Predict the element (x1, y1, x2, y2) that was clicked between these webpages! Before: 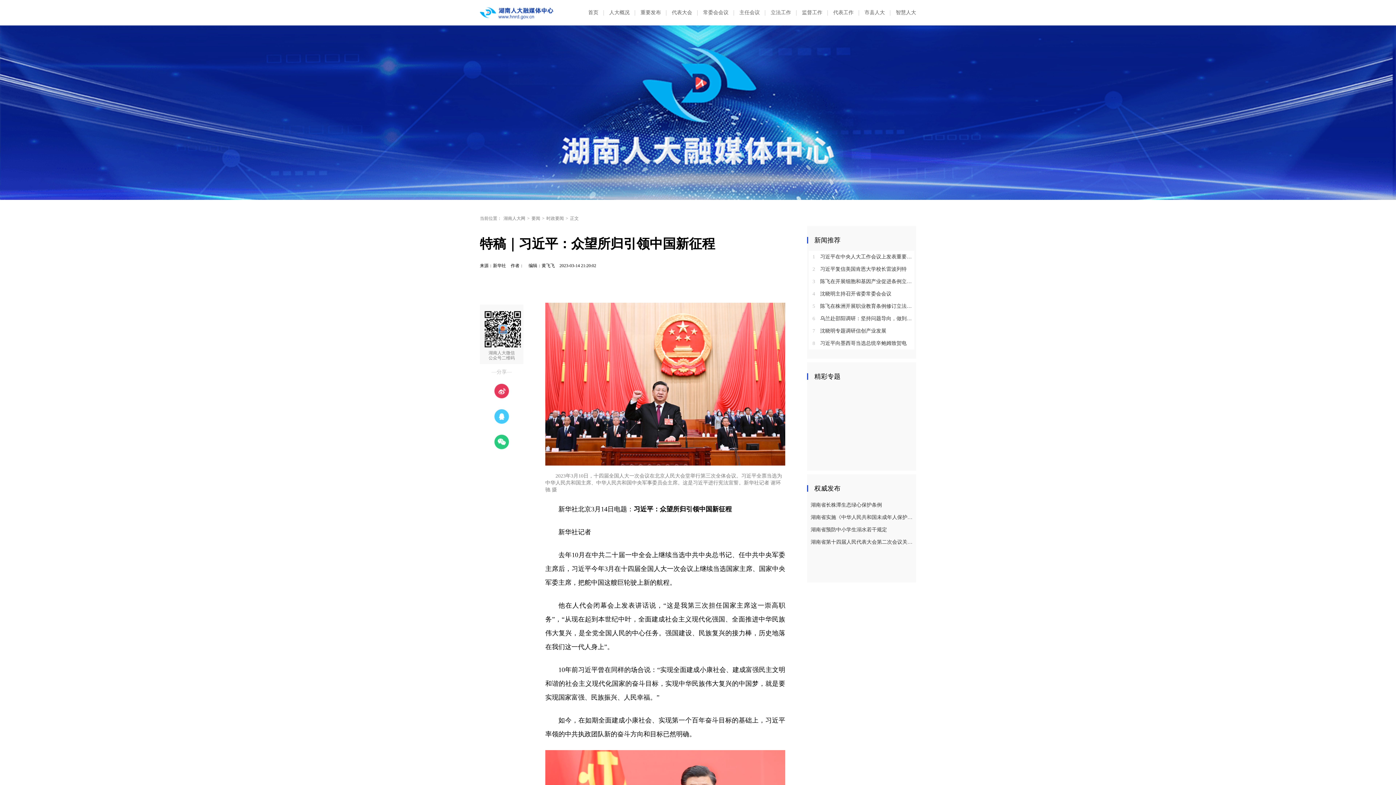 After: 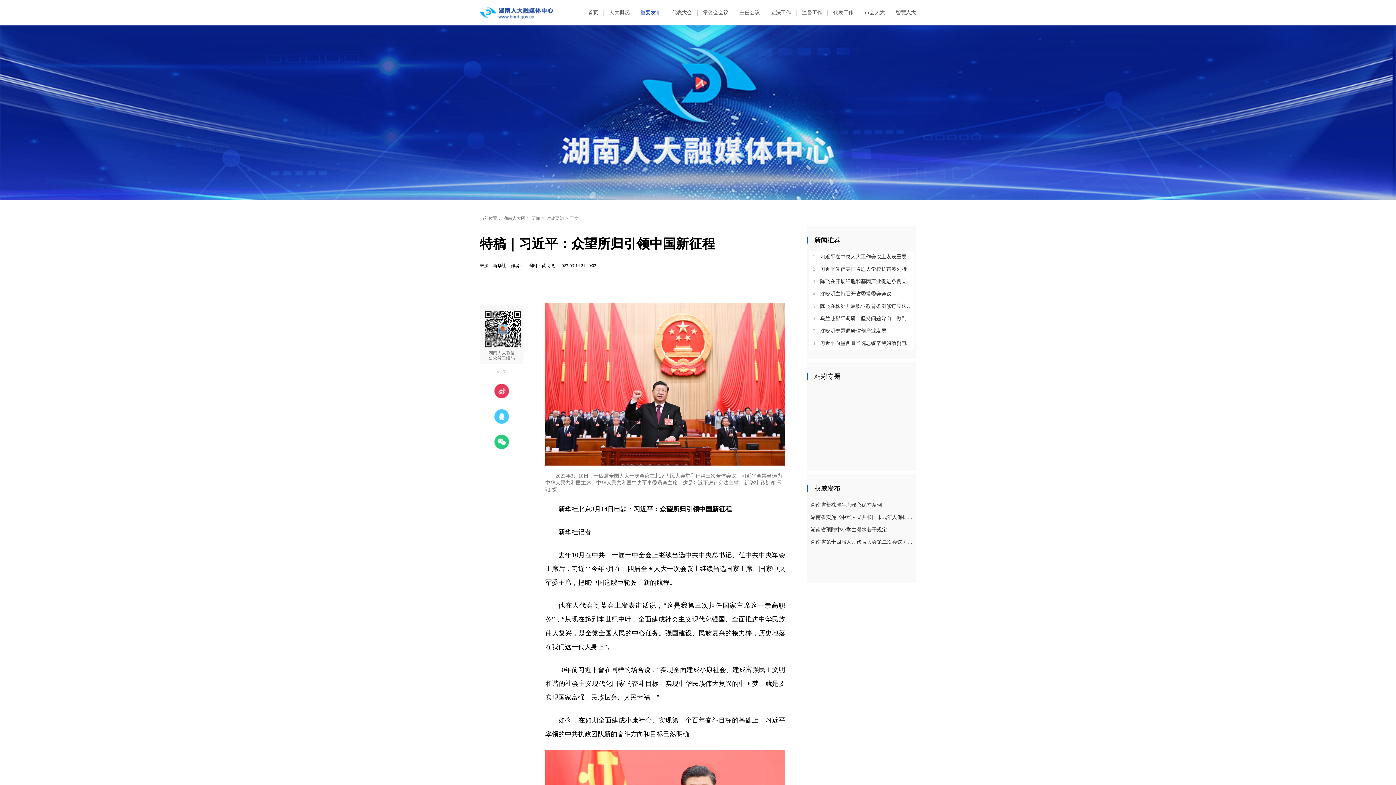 Action: label: 重要发布 bbox: (640, 8, 661, 17)